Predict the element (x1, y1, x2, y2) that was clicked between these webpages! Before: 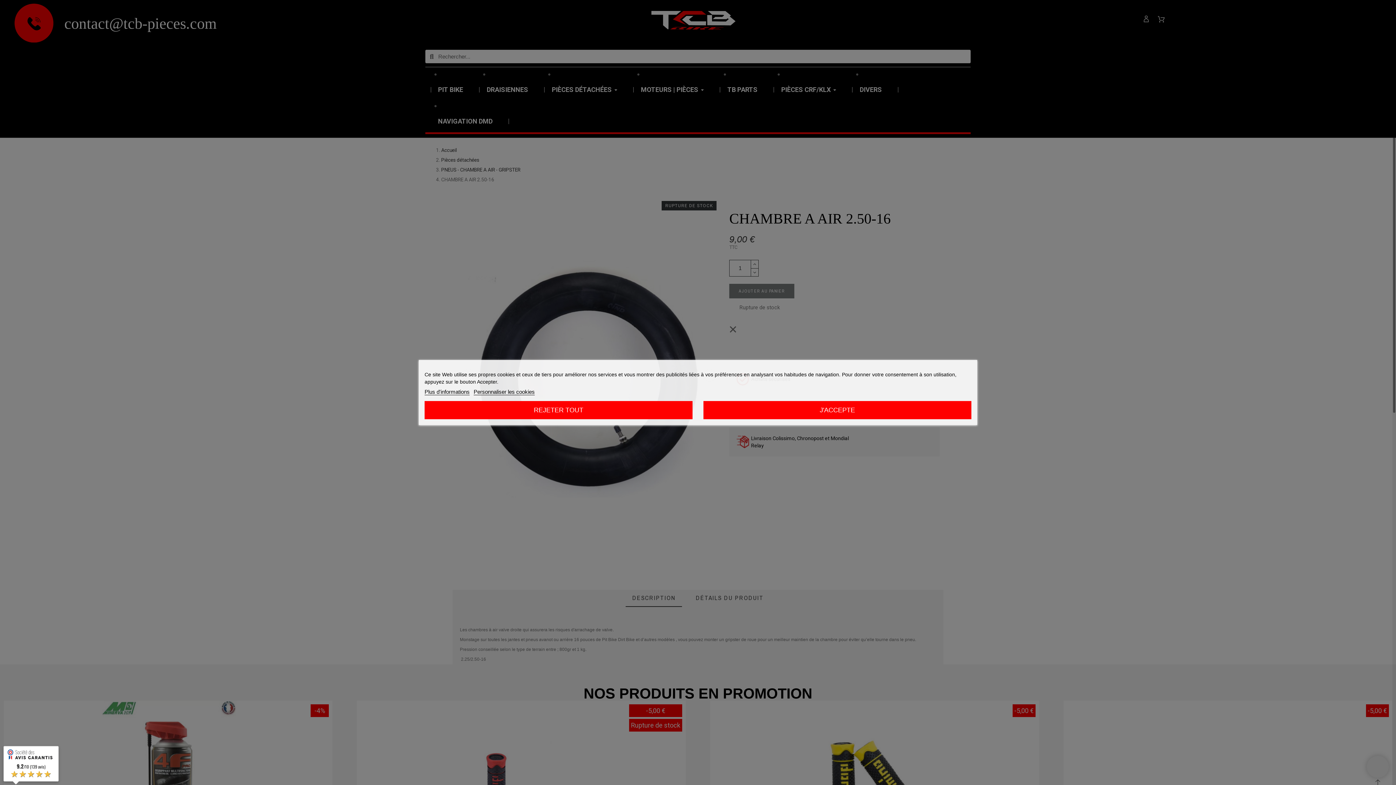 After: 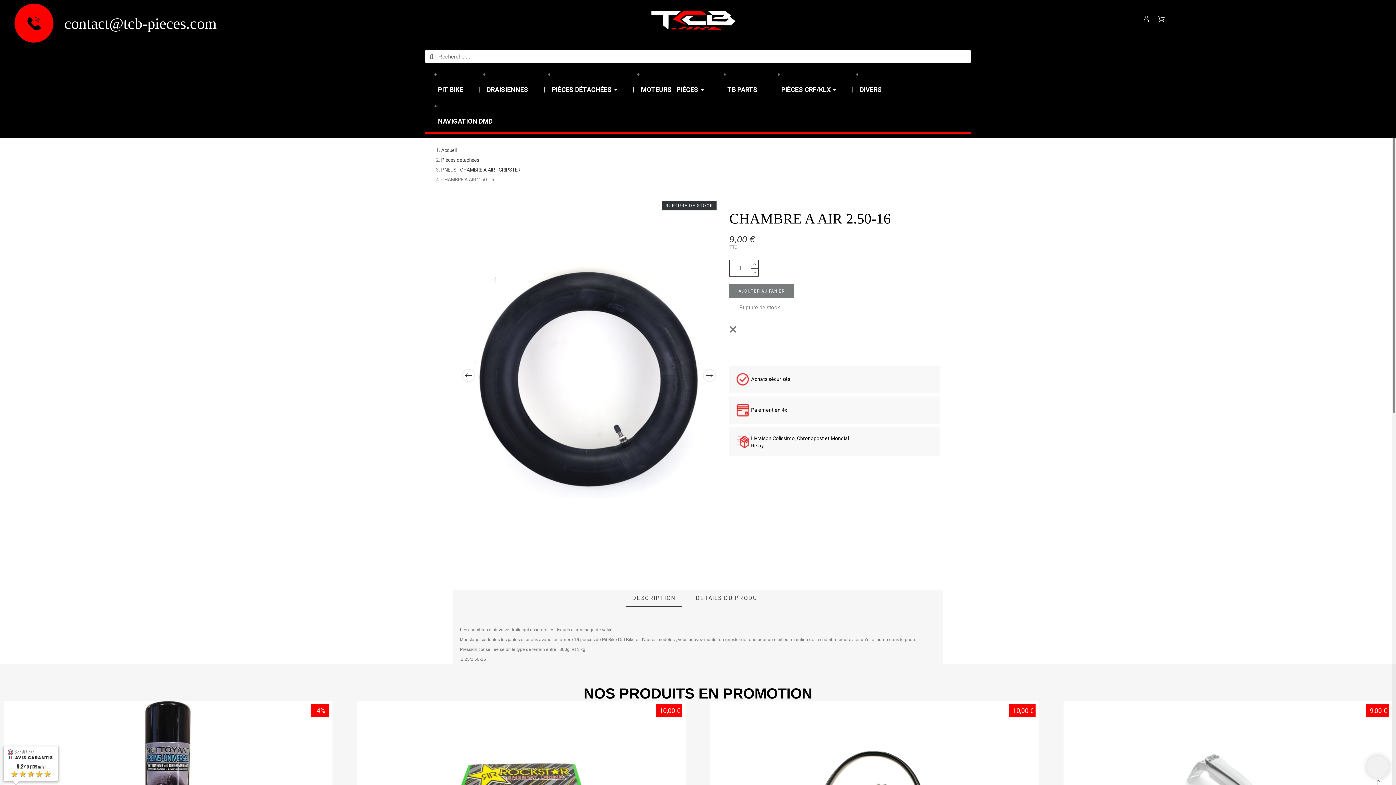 Action: label: J'ACCEPTE bbox: (703, 401, 971, 419)